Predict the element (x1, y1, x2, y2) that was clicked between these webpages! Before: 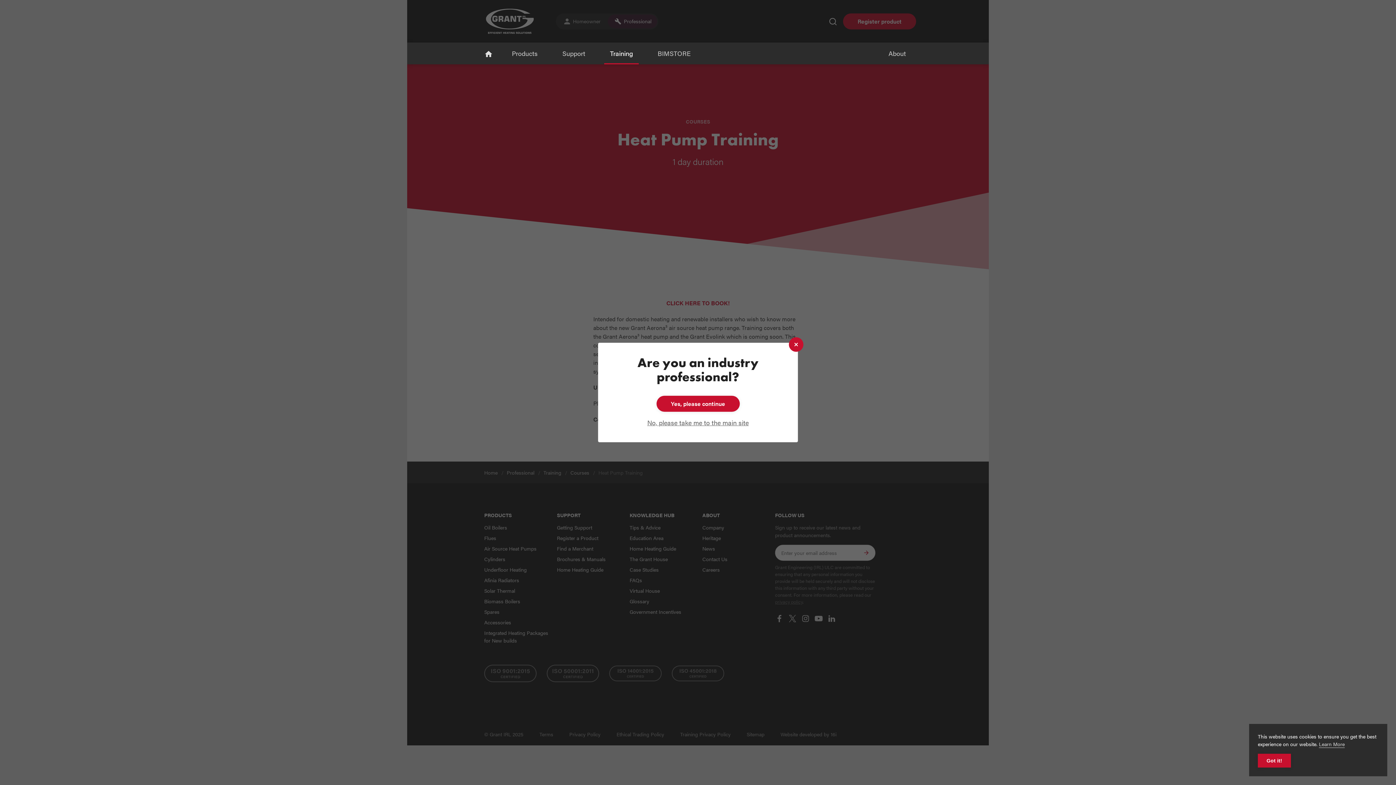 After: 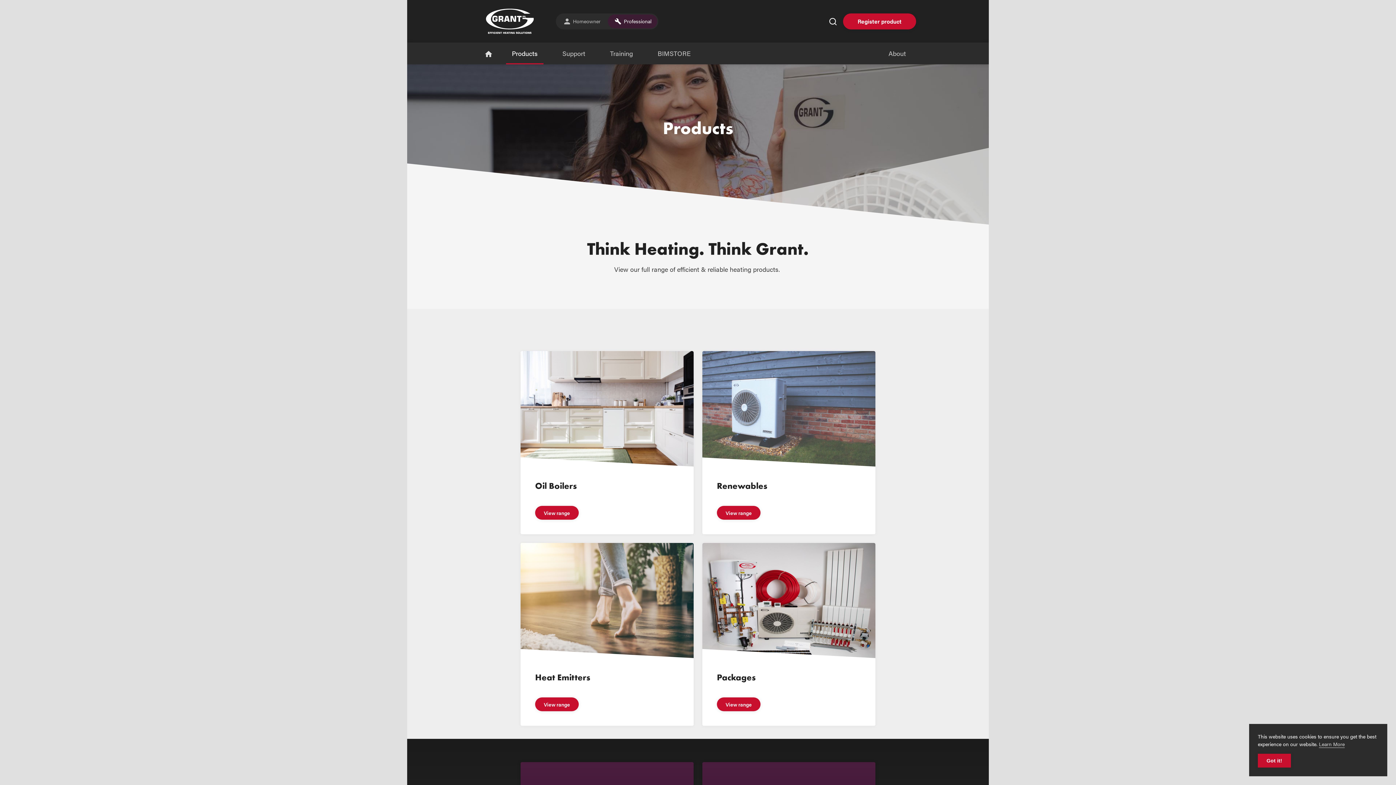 Action: bbox: (506, 42, 543, 62) label: Products